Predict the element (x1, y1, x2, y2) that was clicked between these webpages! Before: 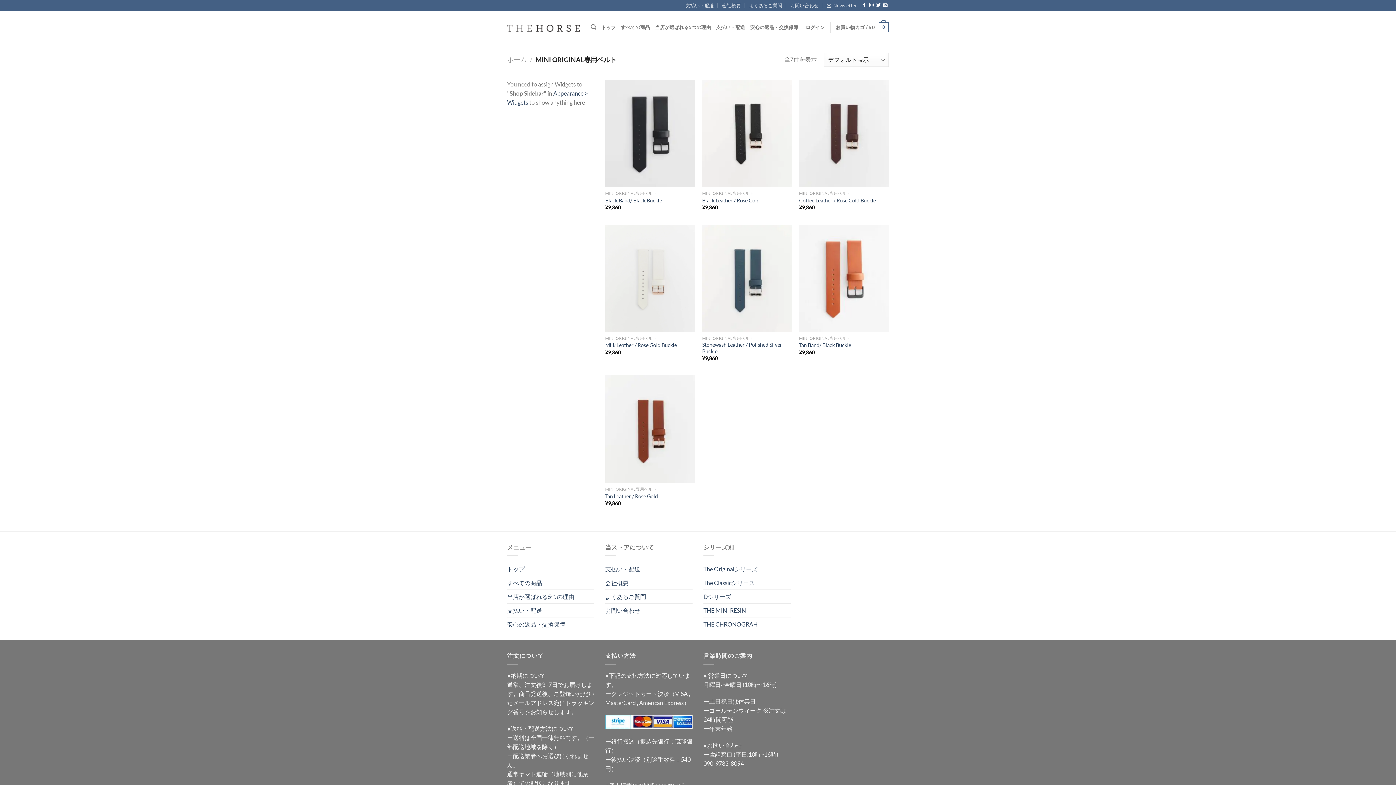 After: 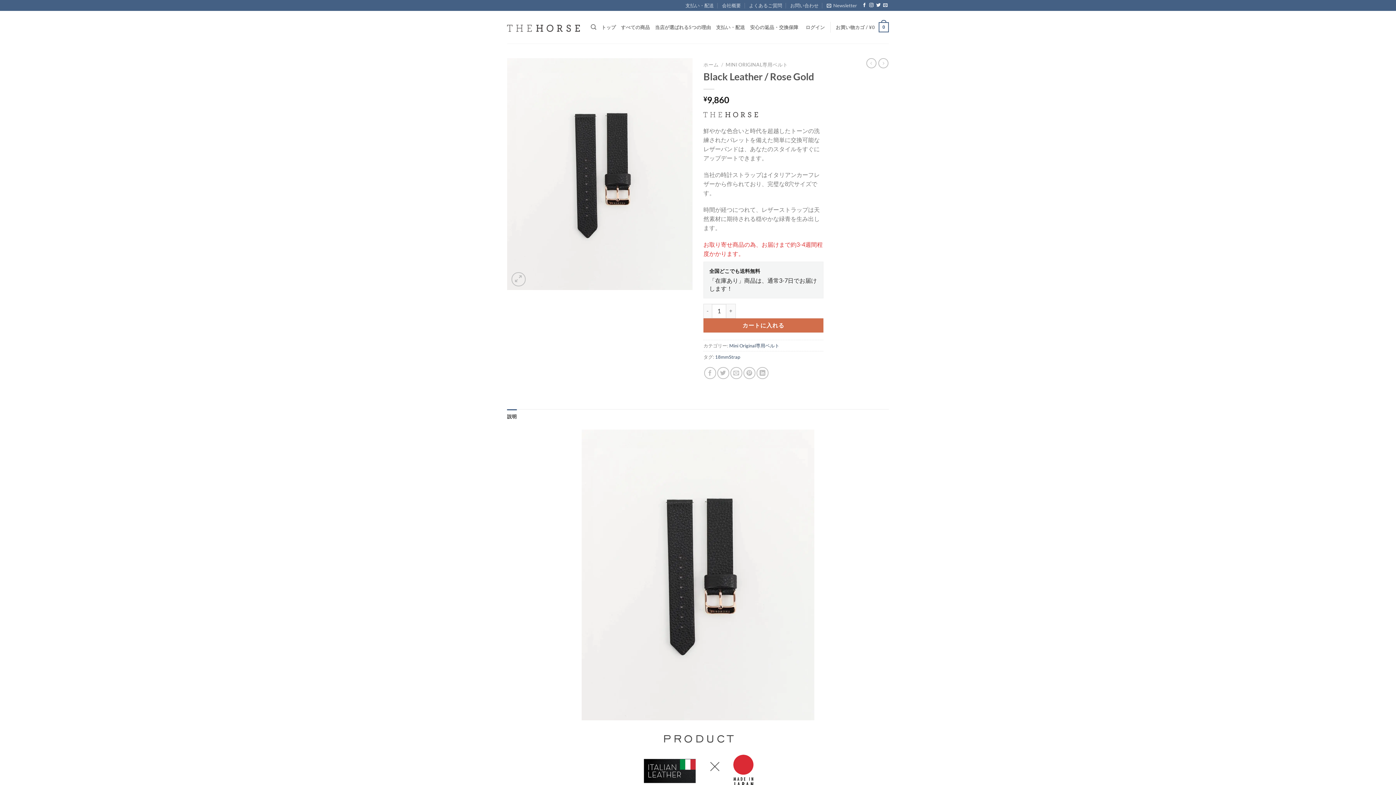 Action: label: Black Leather / Rose Gold bbox: (702, 79, 792, 187)